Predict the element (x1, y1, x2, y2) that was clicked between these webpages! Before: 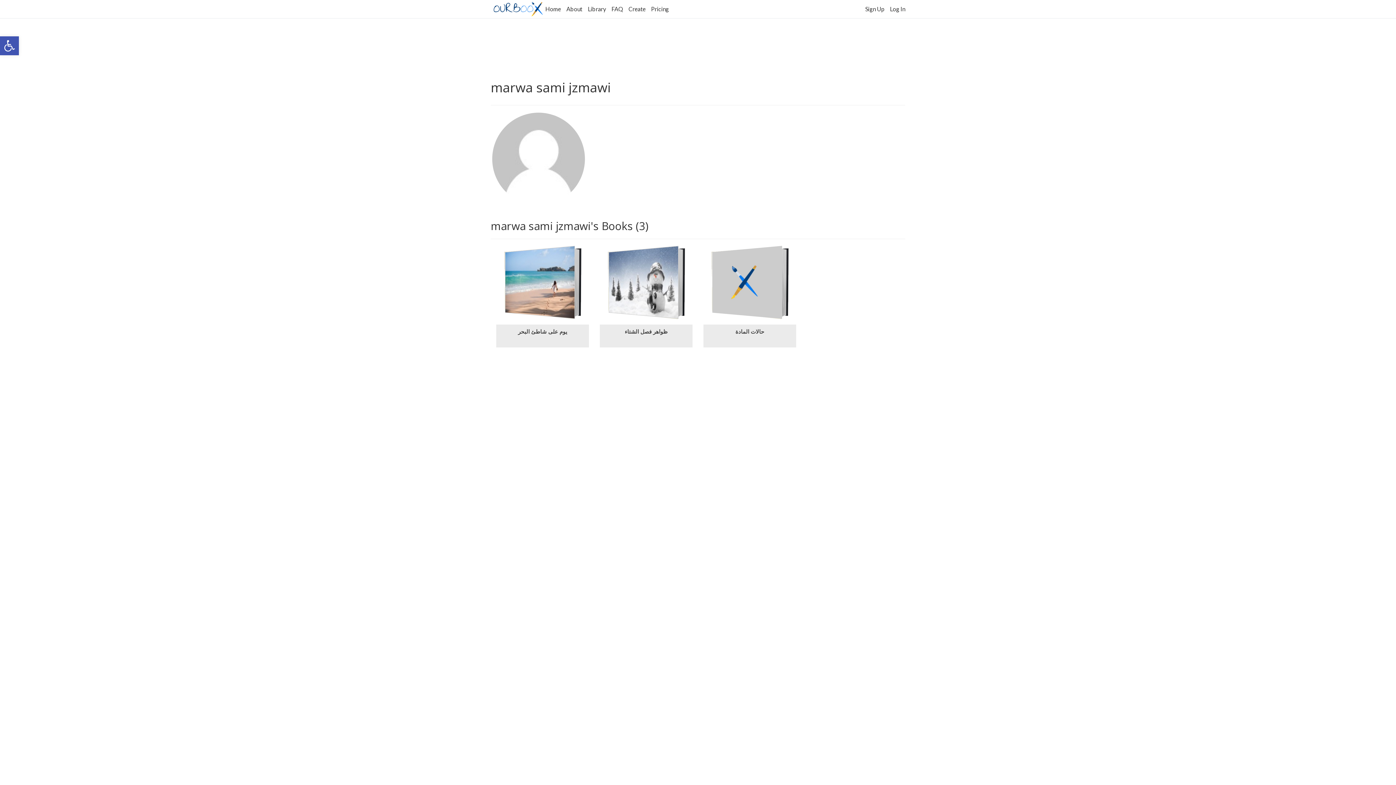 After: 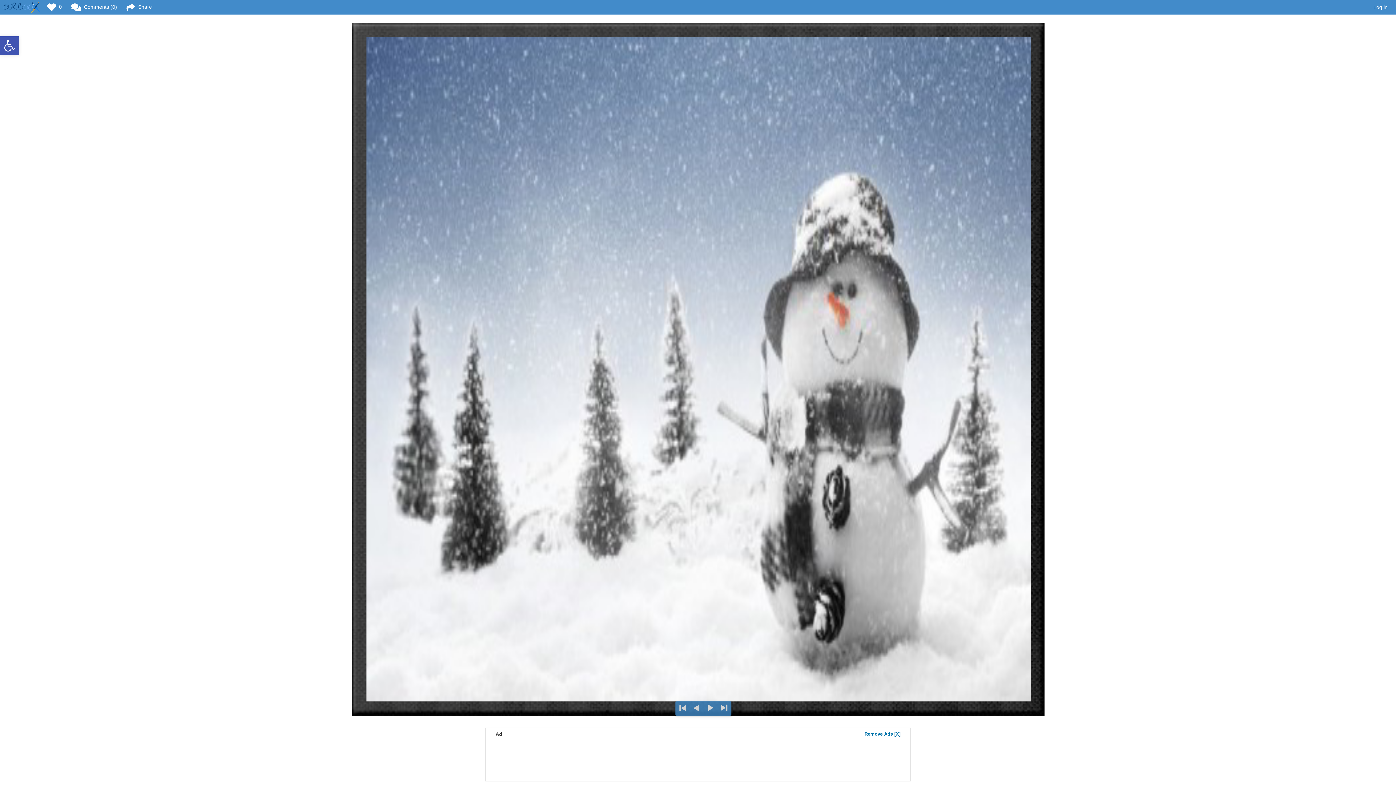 Action: label: ظواهر فصل الشتاء bbox: (602, 327, 689, 342)